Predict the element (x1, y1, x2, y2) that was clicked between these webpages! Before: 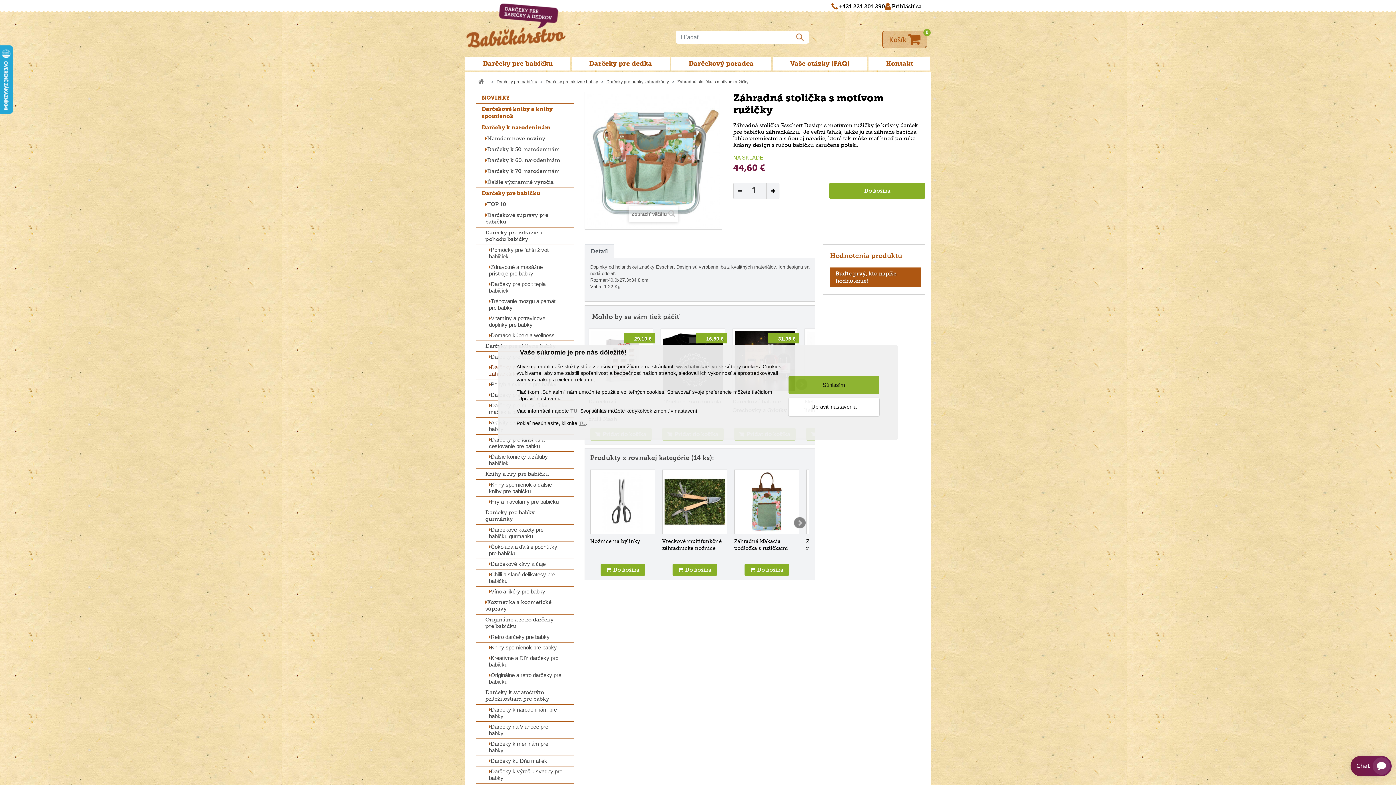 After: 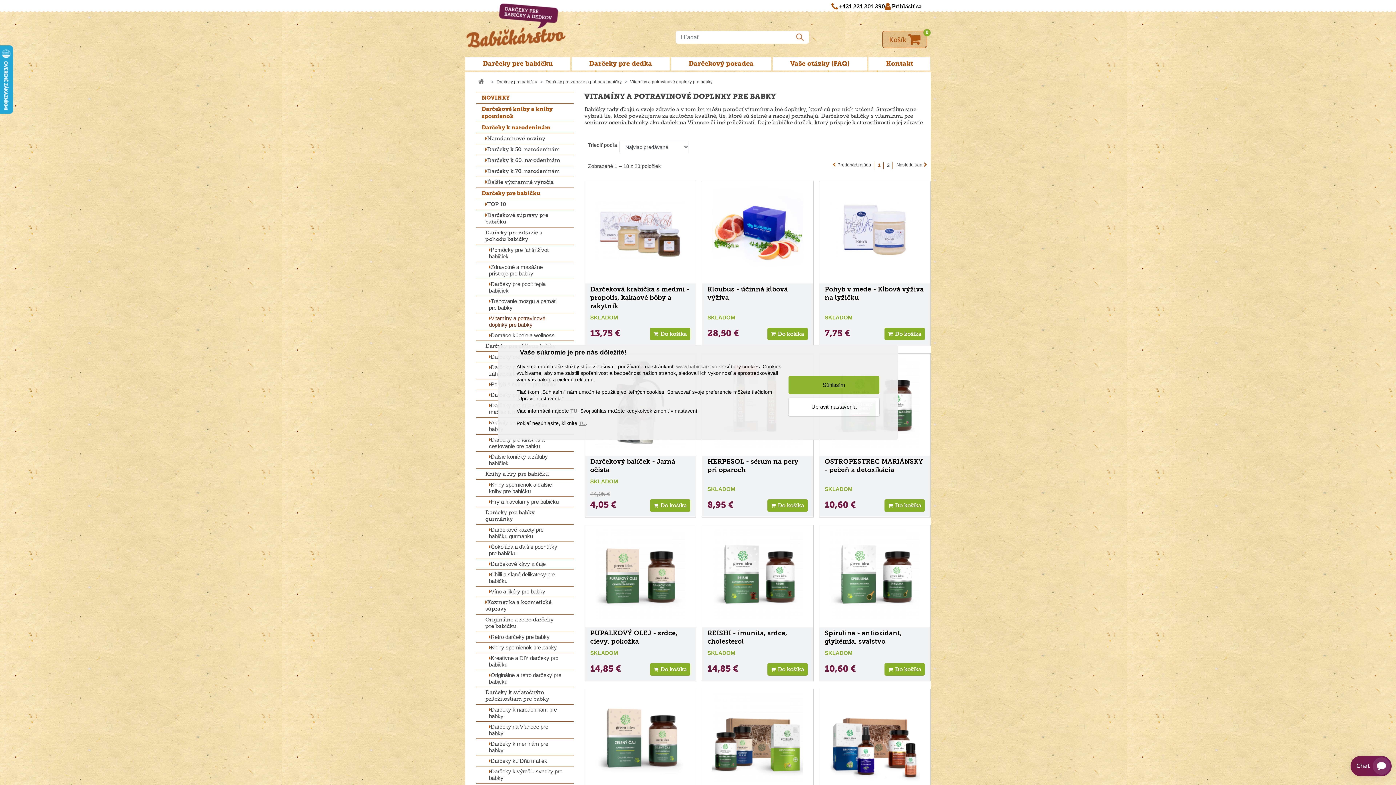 Action: label: Vitamíny a potravinové doplnky pre babky bbox: (476, 313, 573, 330)